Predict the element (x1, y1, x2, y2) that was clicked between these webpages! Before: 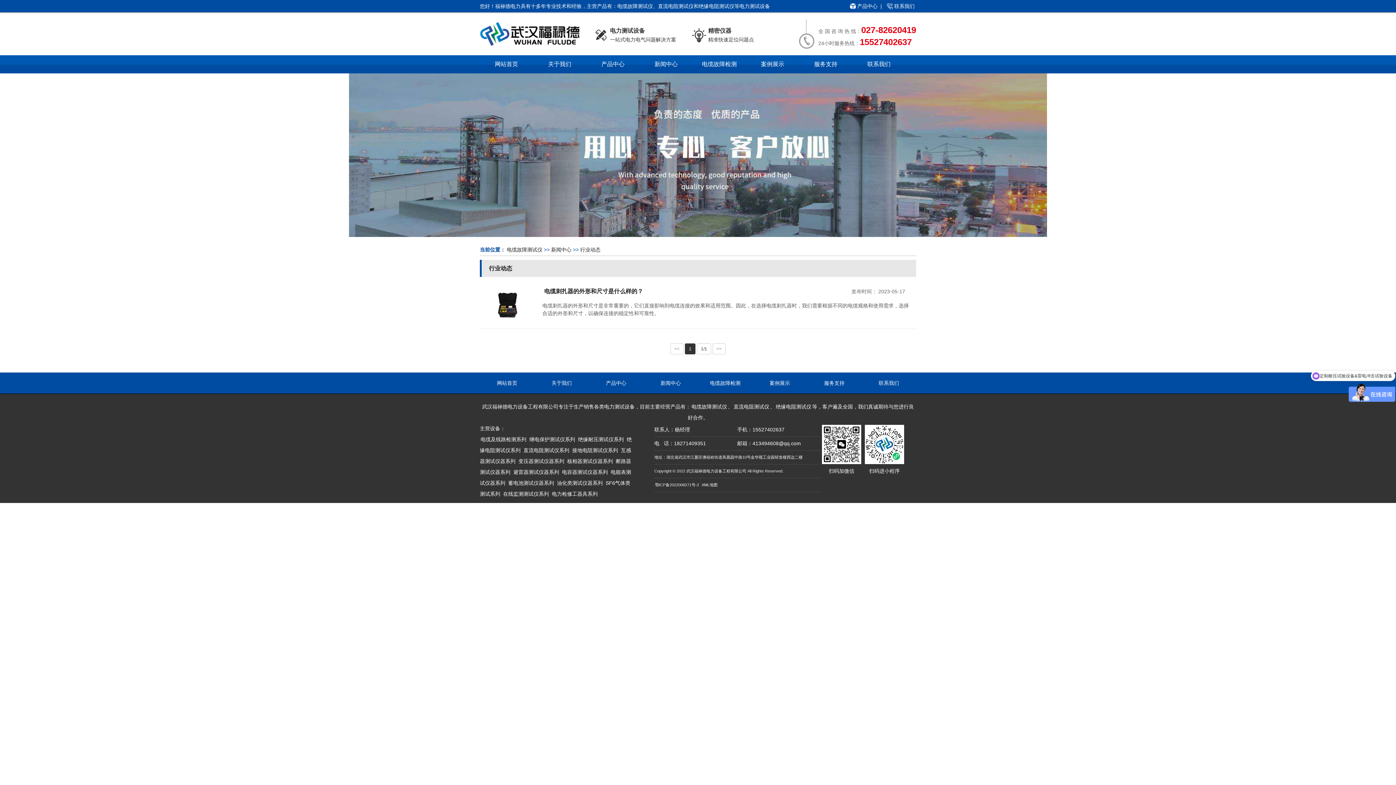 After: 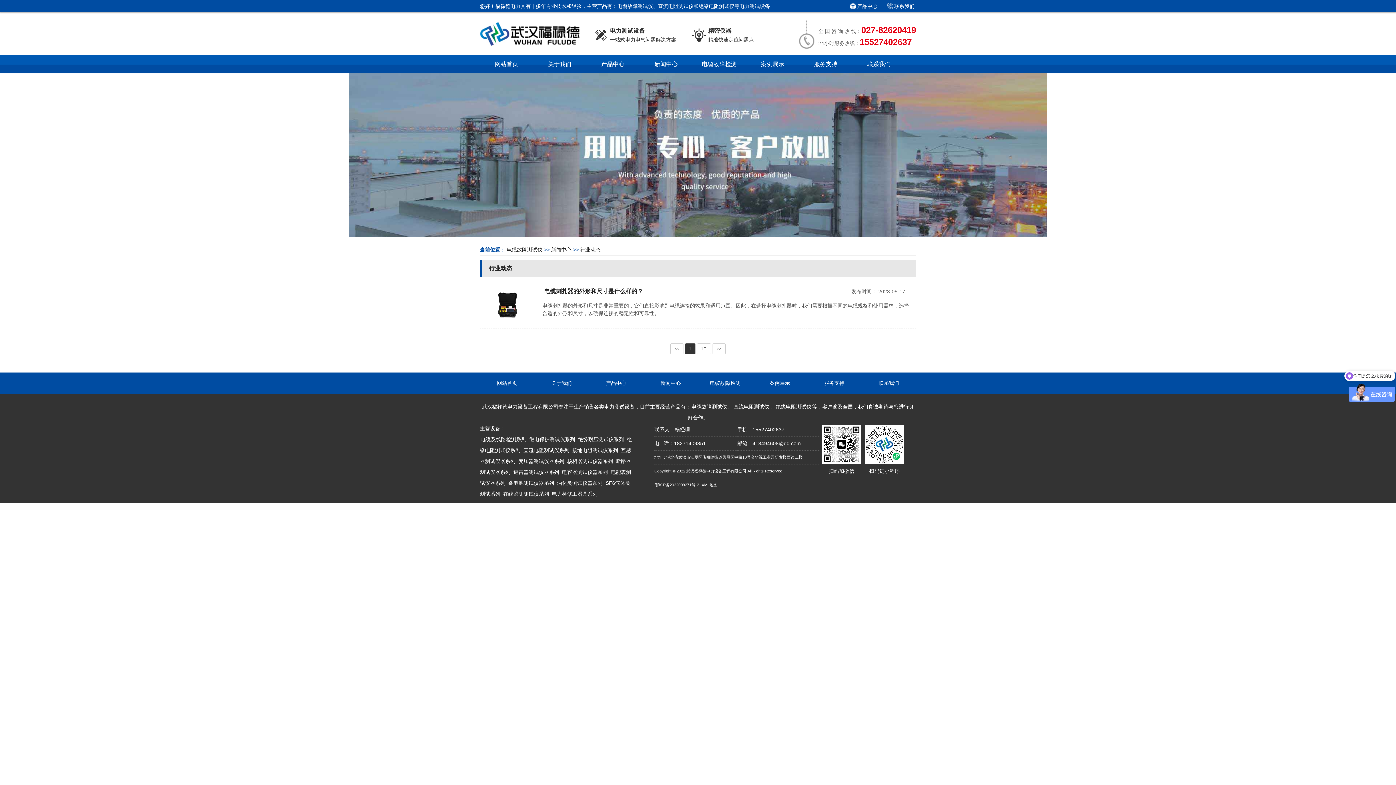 Action: bbox: (522, 447, 570, 453) label: 直流电阻测试仪系列